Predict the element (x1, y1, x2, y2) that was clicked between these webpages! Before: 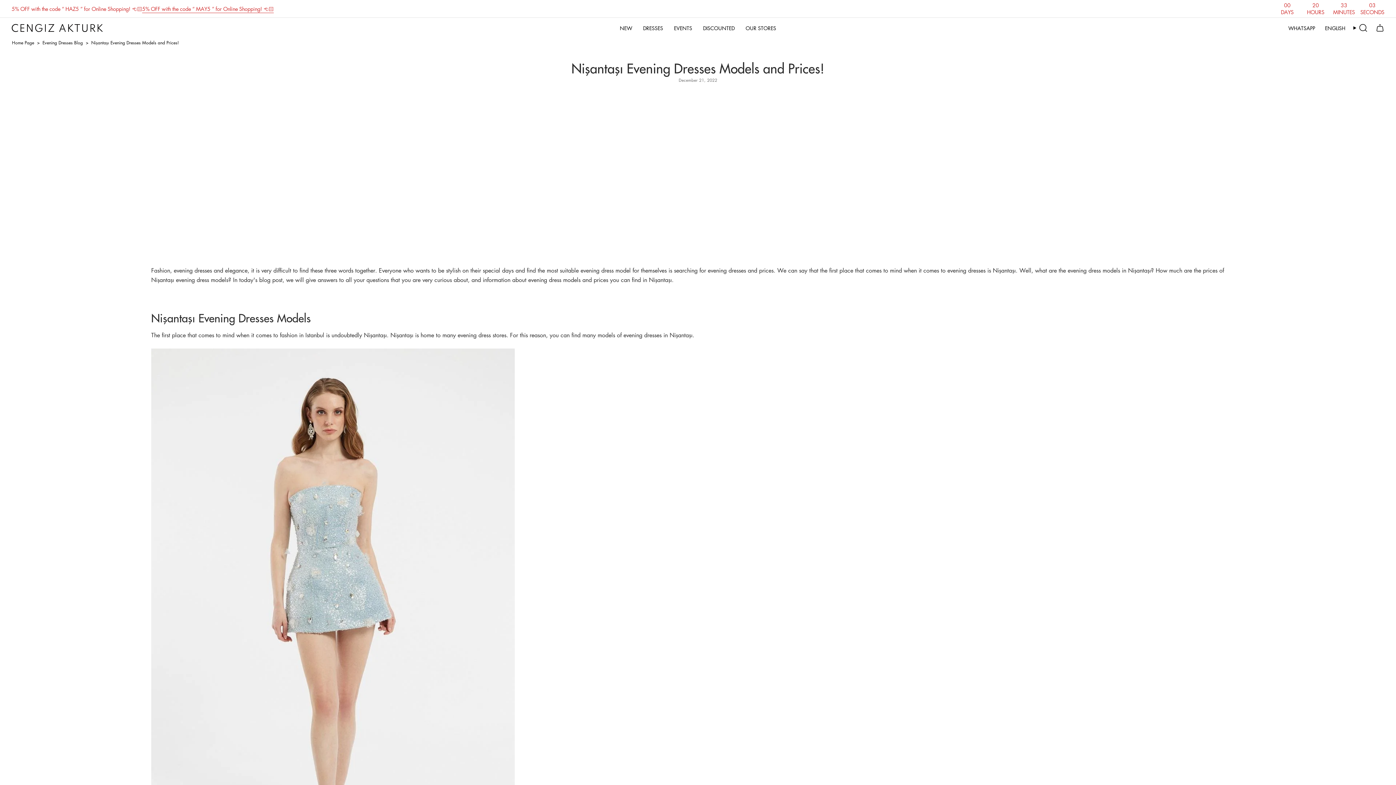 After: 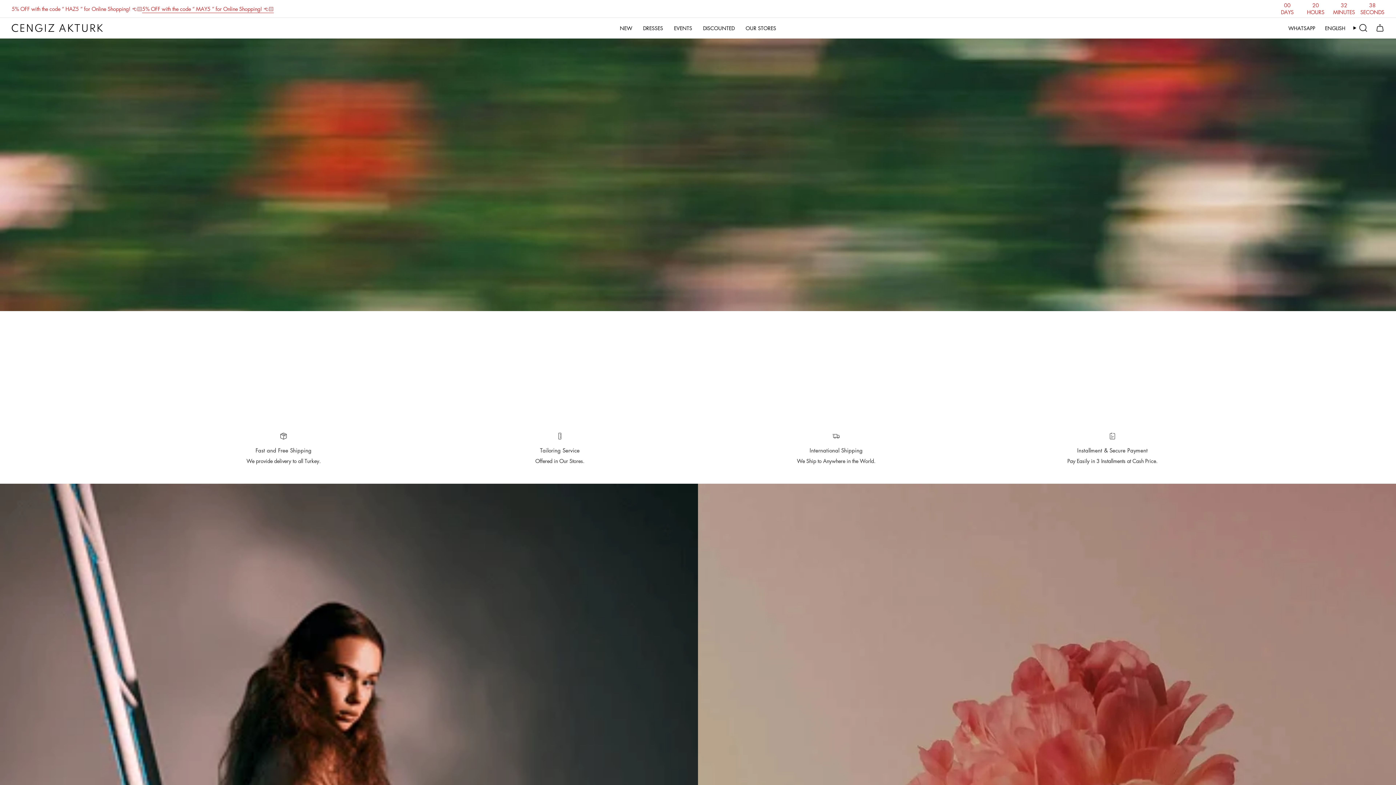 Action: bbox: (637, 19, 668, 36) label: DRESSES